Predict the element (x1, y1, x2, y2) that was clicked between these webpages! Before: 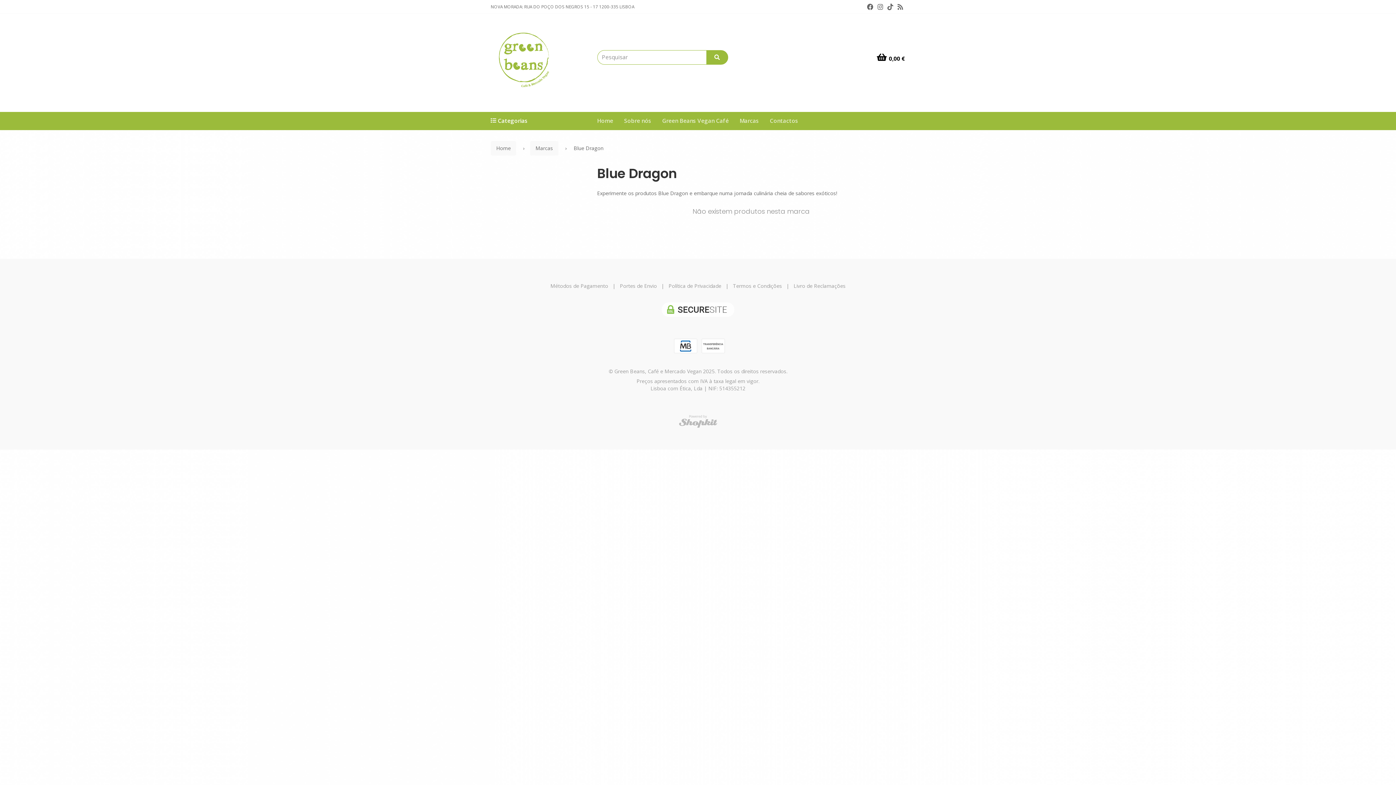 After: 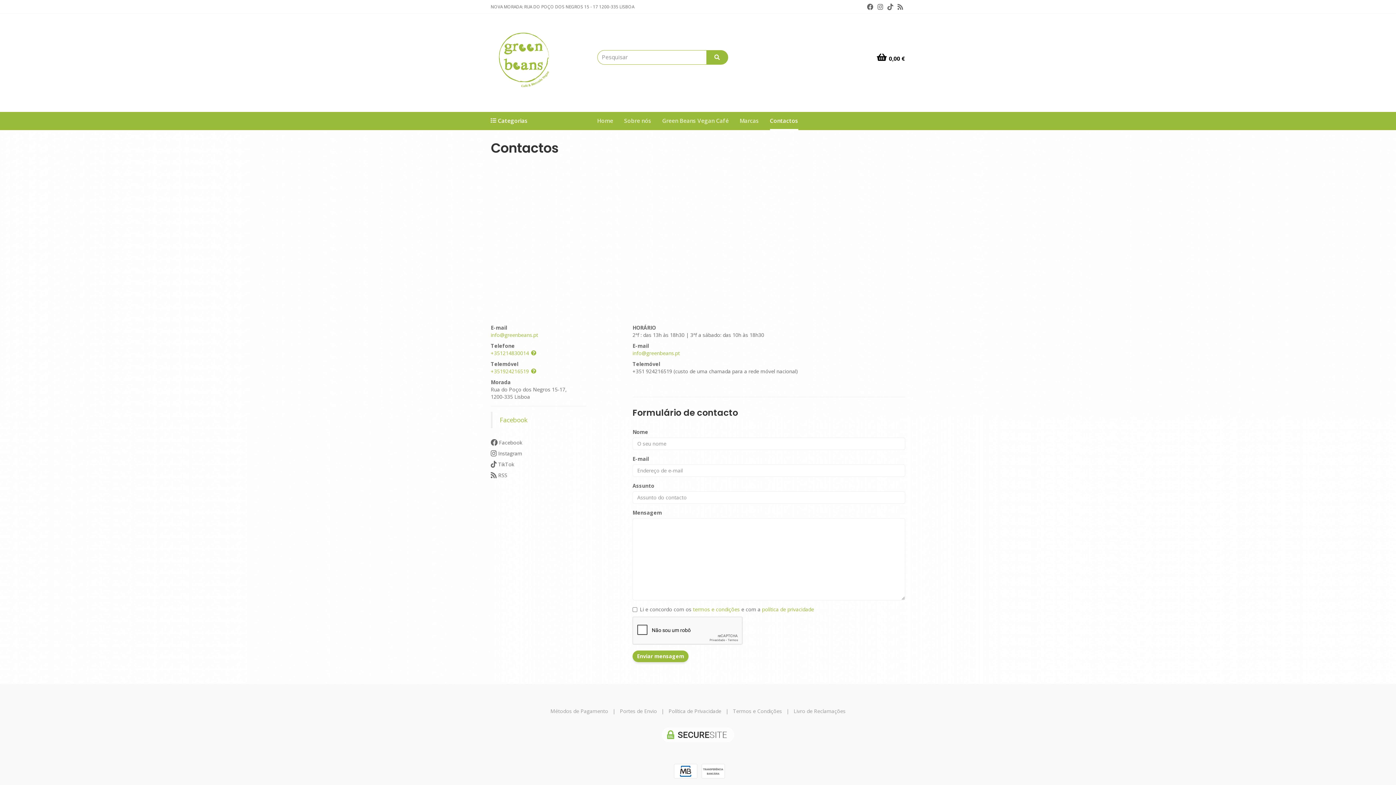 Action: label: Contactos bbox: (770, 111, 798, 130)